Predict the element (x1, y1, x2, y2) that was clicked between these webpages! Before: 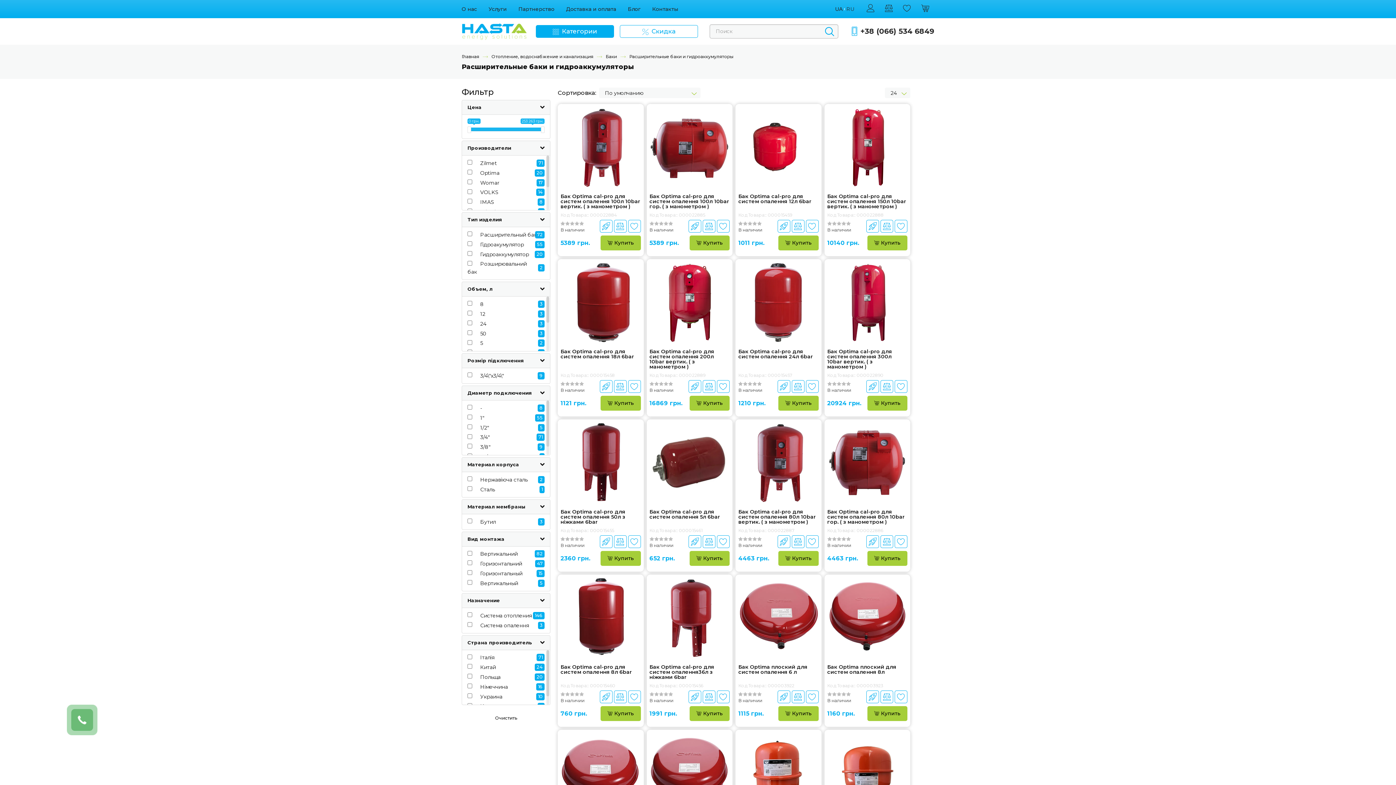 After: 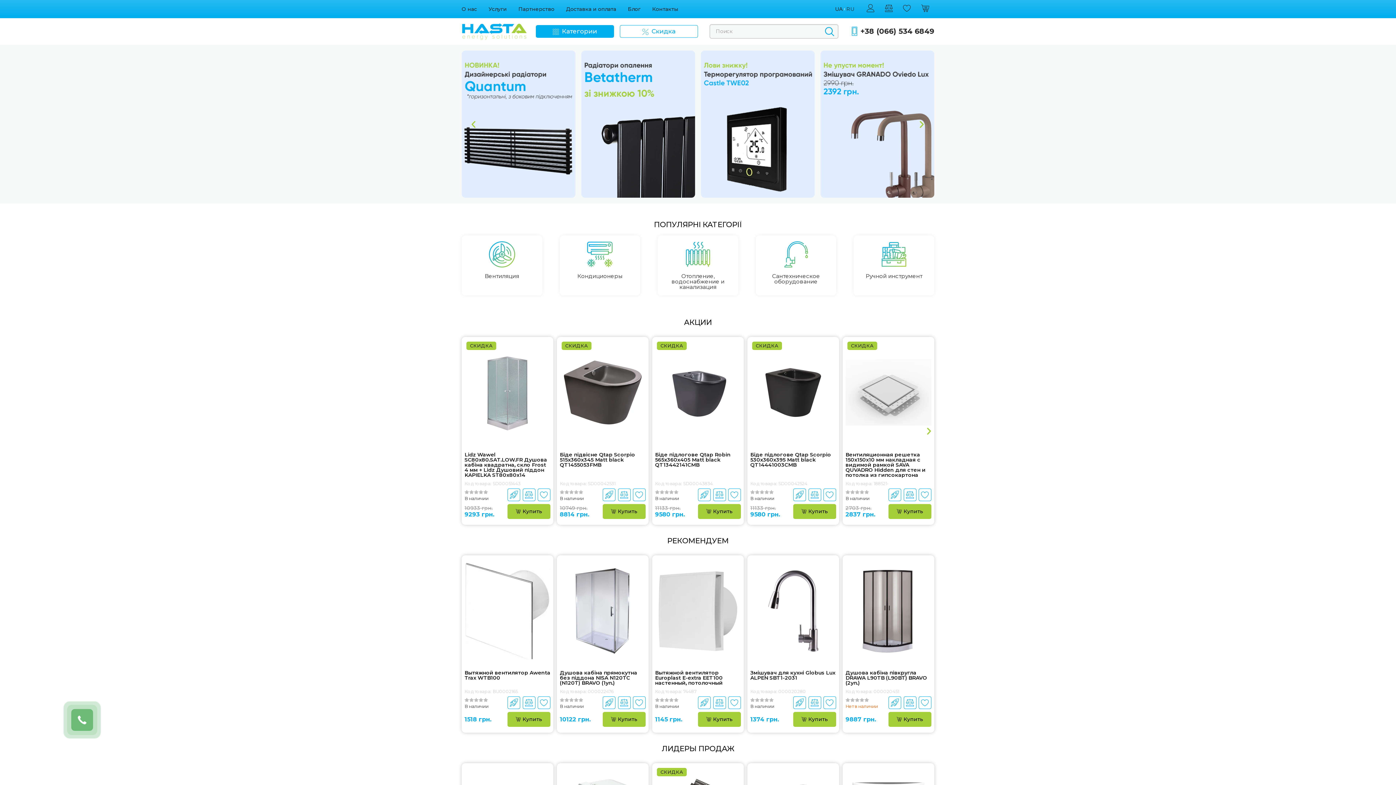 Action: label: Главная bbox: (461, 53, 479, 60)